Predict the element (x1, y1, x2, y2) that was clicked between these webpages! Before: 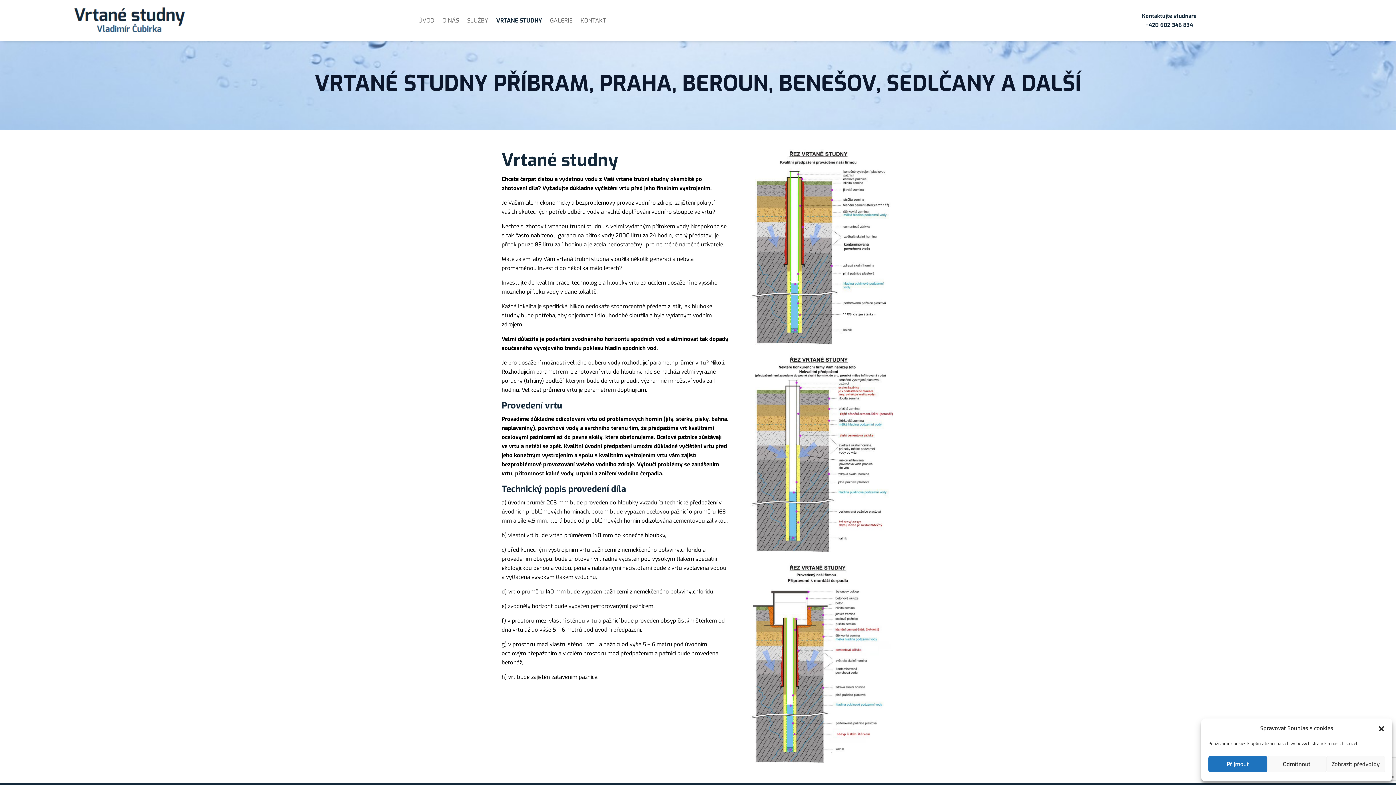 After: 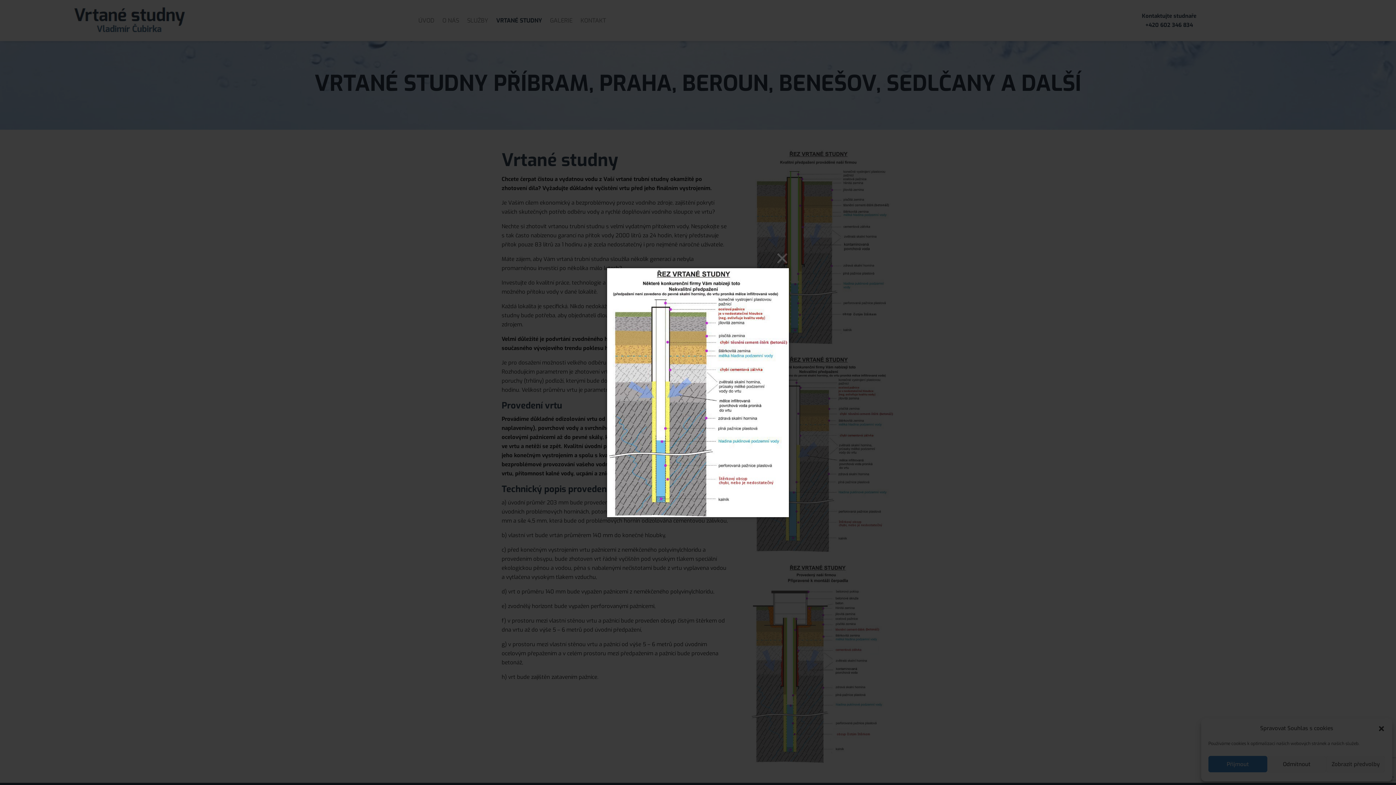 Action: bbox: (750, 547, 894, 554)